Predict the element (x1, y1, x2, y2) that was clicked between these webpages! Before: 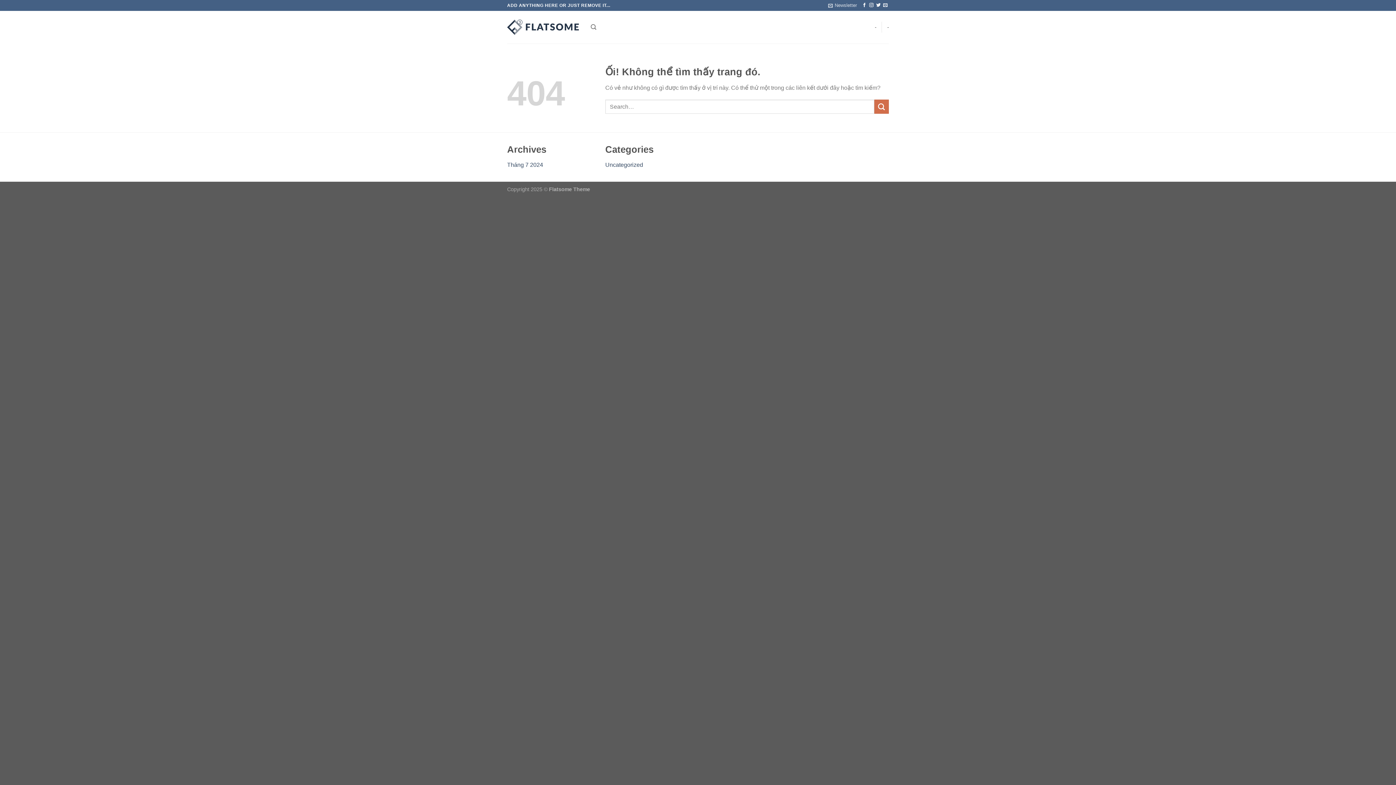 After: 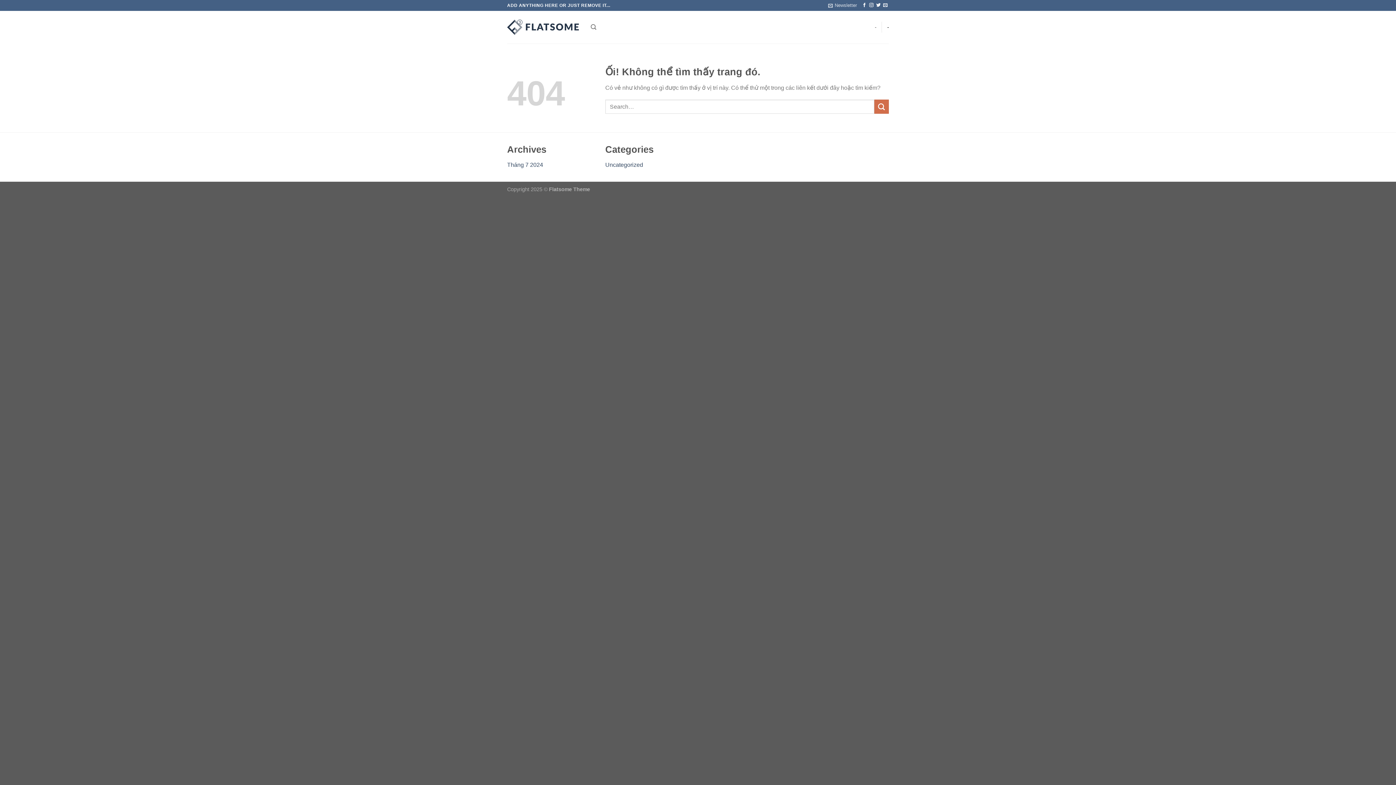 Action: bbox: (887, 20, 889, 34) label: -